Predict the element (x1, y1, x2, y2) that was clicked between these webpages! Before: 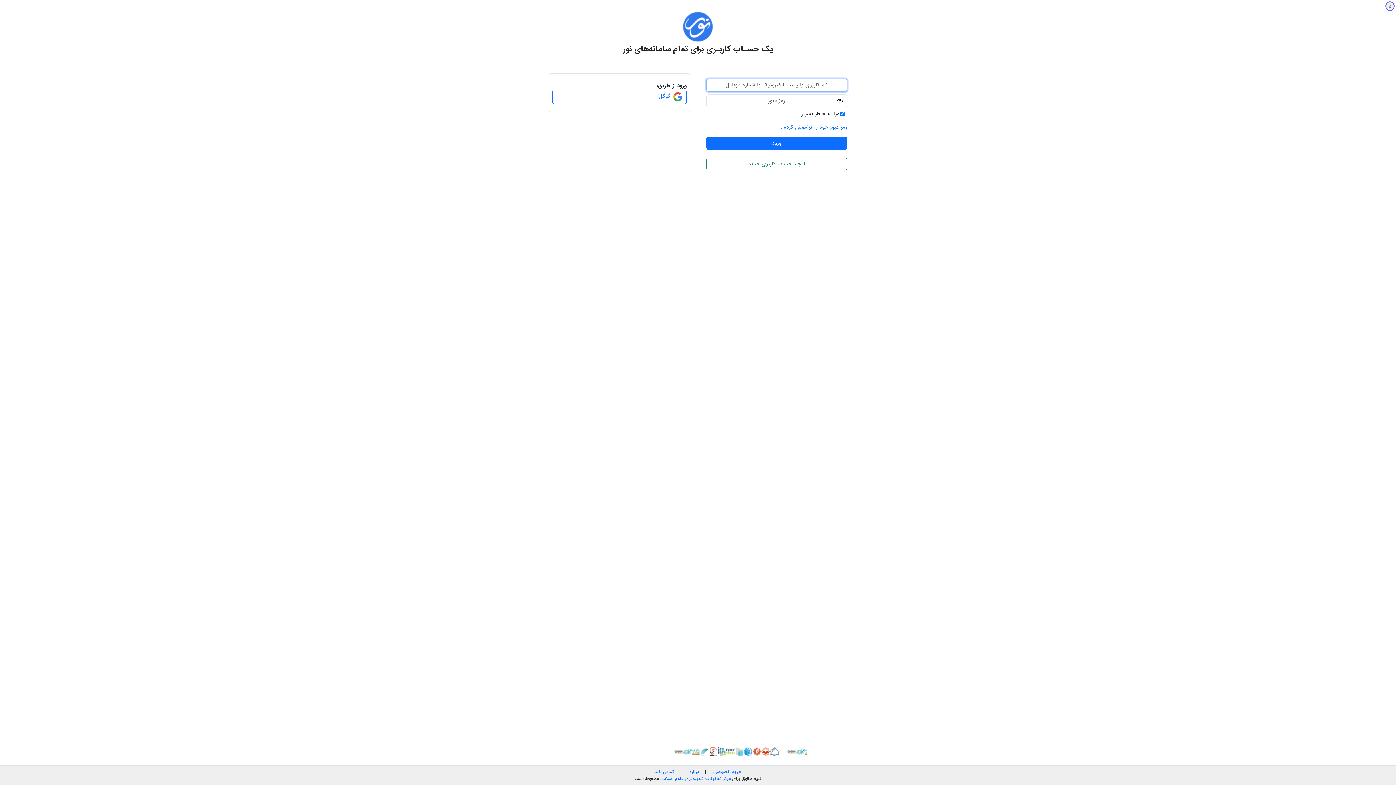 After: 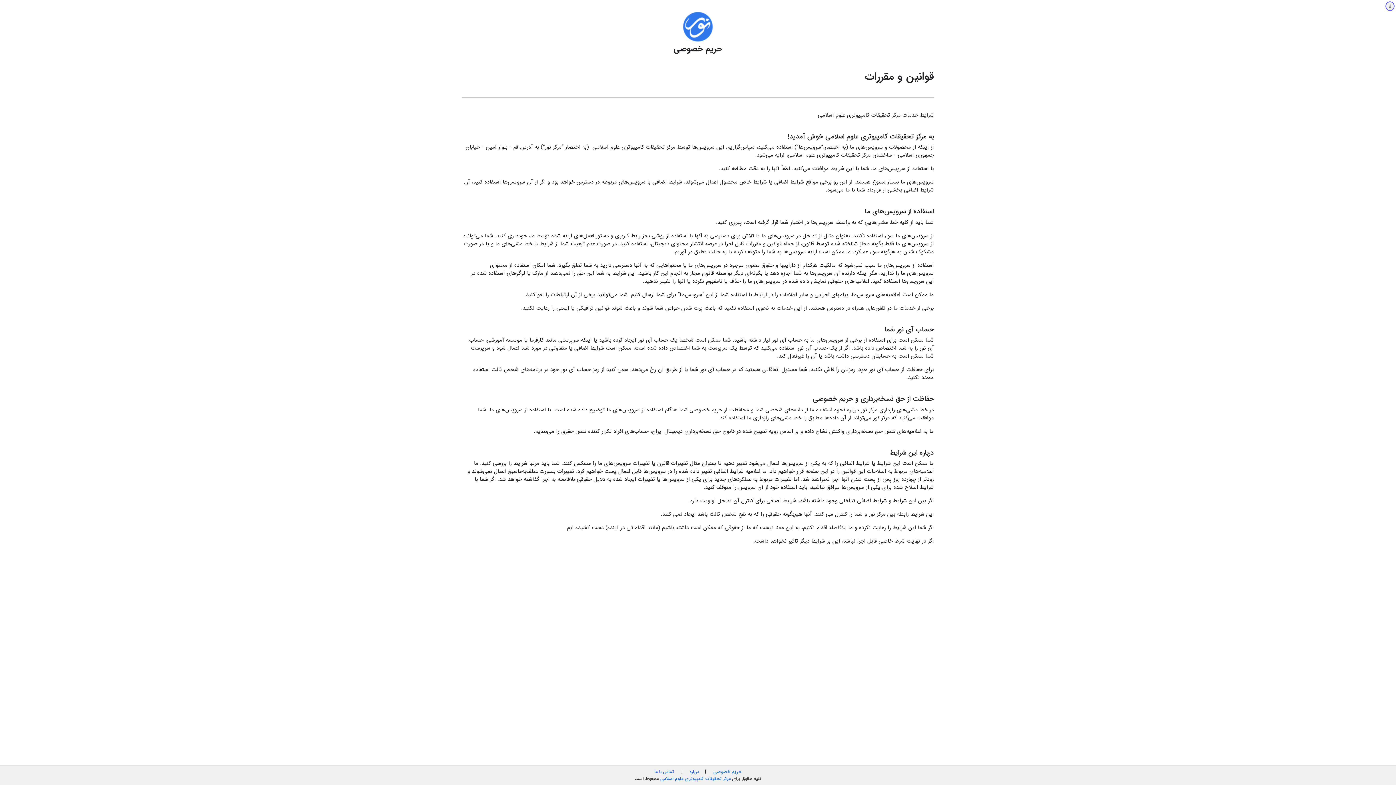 Action: bbox: (713, 768, 741, 775) label: حریم خصوصی